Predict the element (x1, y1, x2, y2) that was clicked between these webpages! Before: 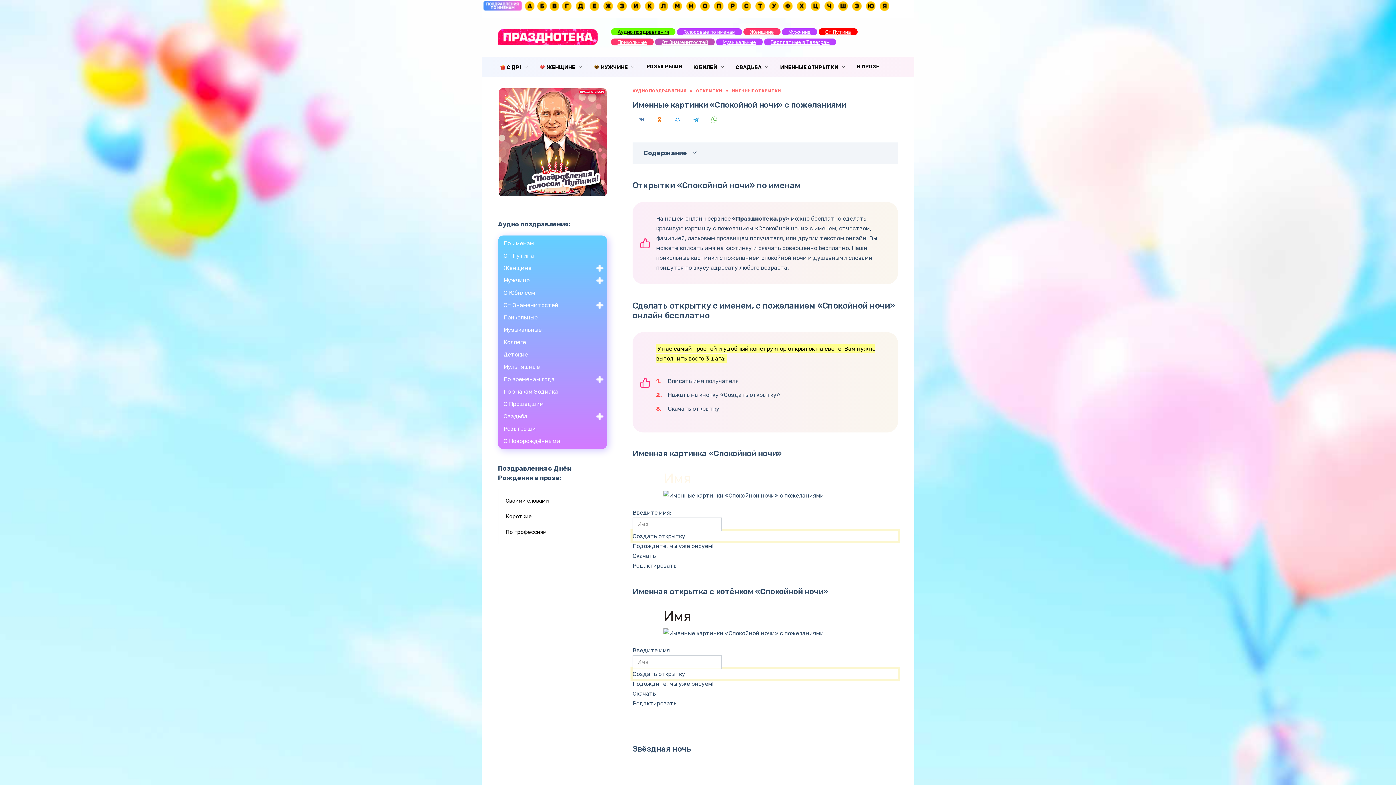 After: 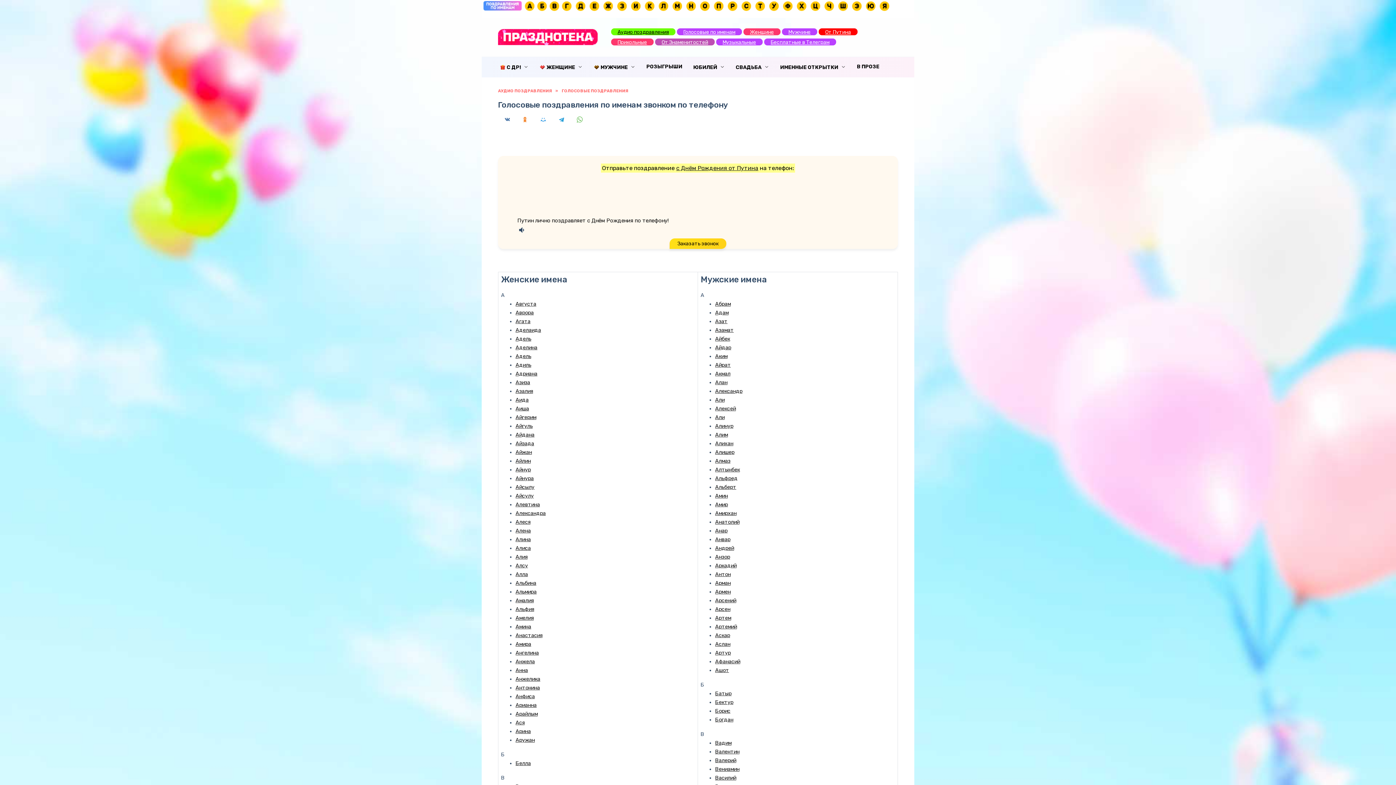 Action: label: По именам bbox: (501, 237, 603, 249)